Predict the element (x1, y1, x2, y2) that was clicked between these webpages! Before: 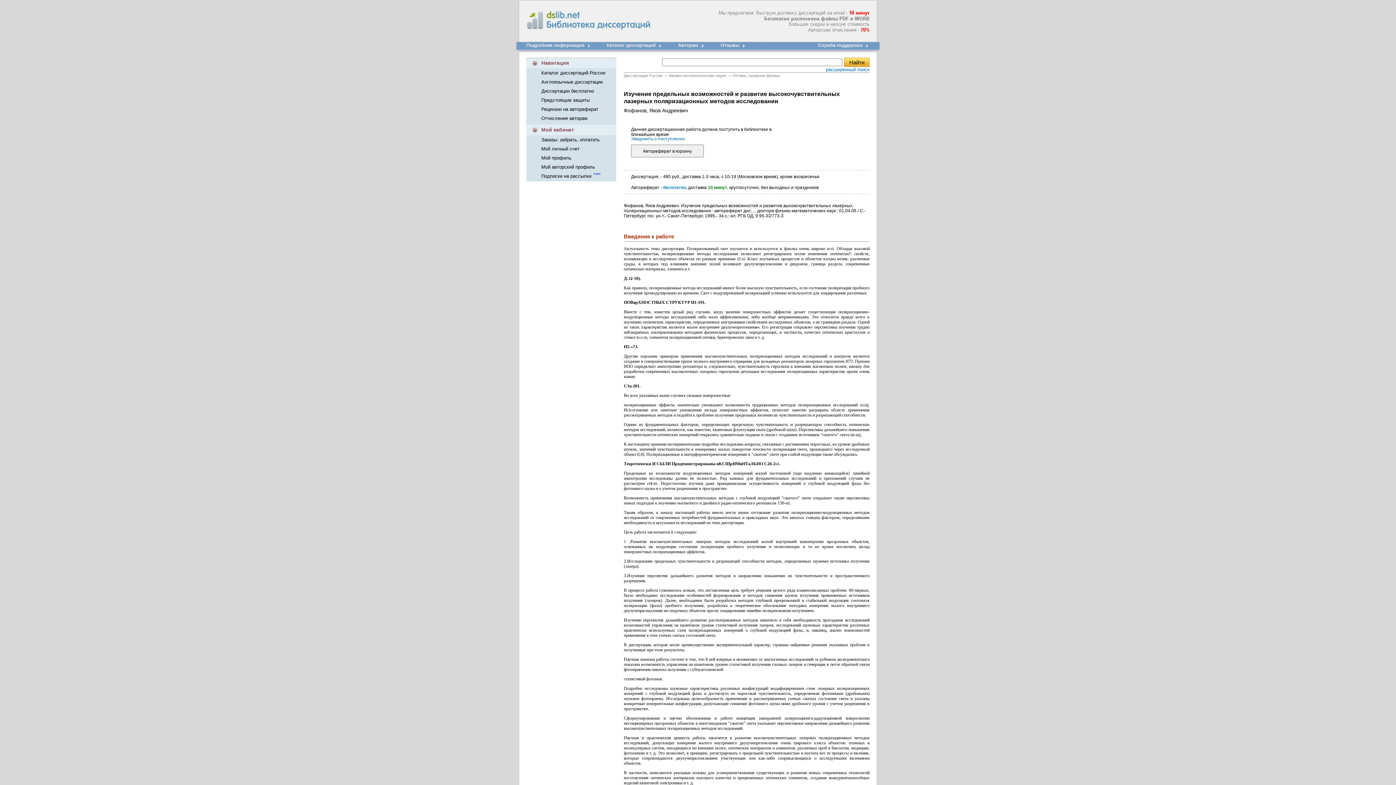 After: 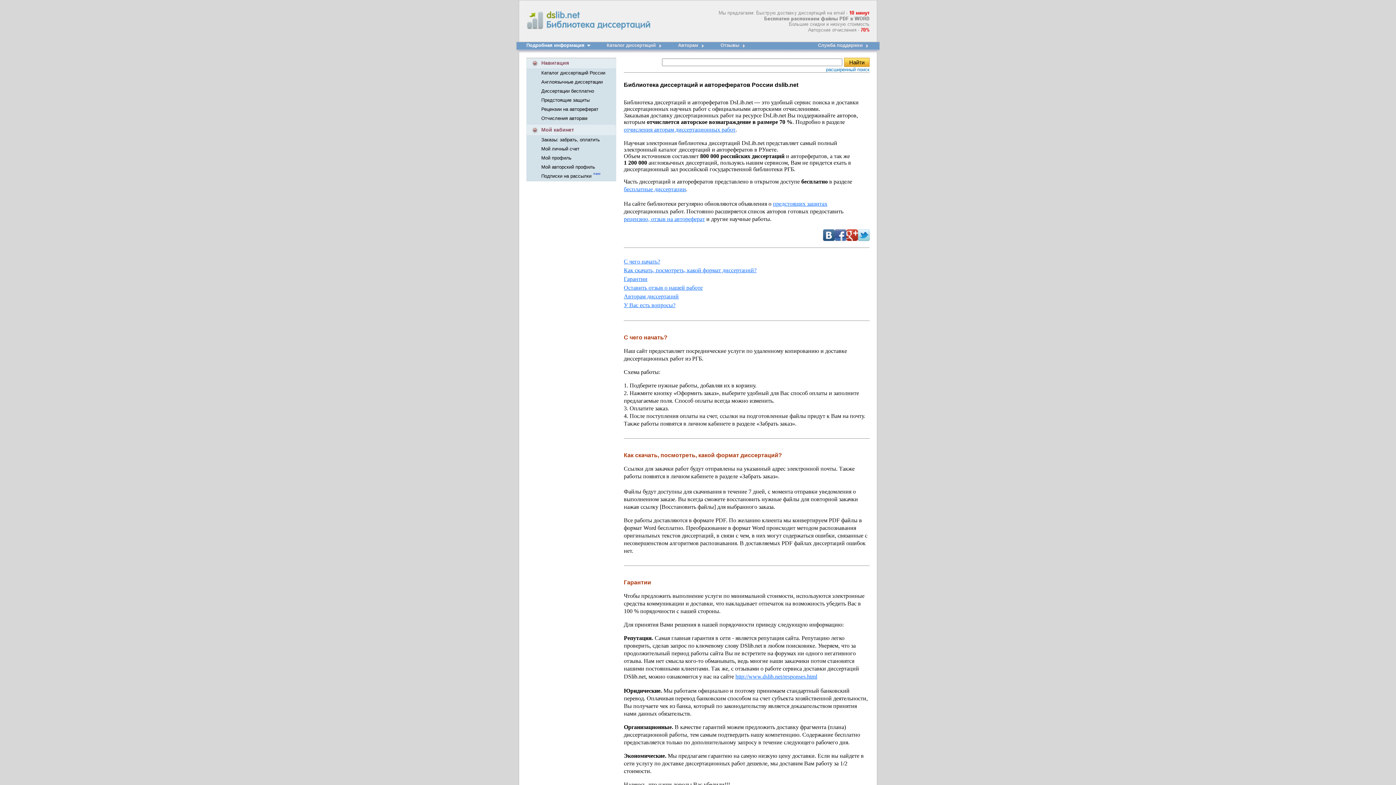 Action: label: Диссертации России bbox: (624, 73, 662, 77)